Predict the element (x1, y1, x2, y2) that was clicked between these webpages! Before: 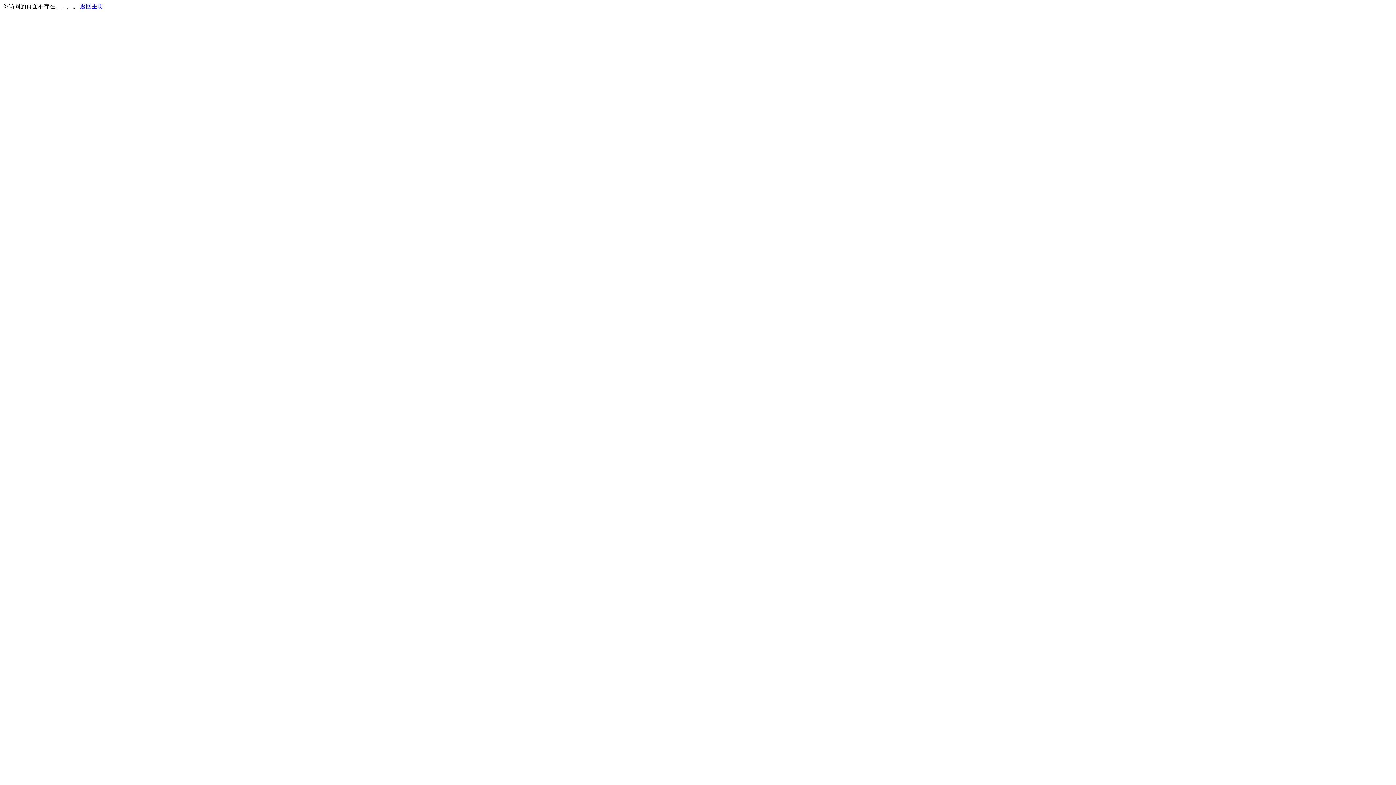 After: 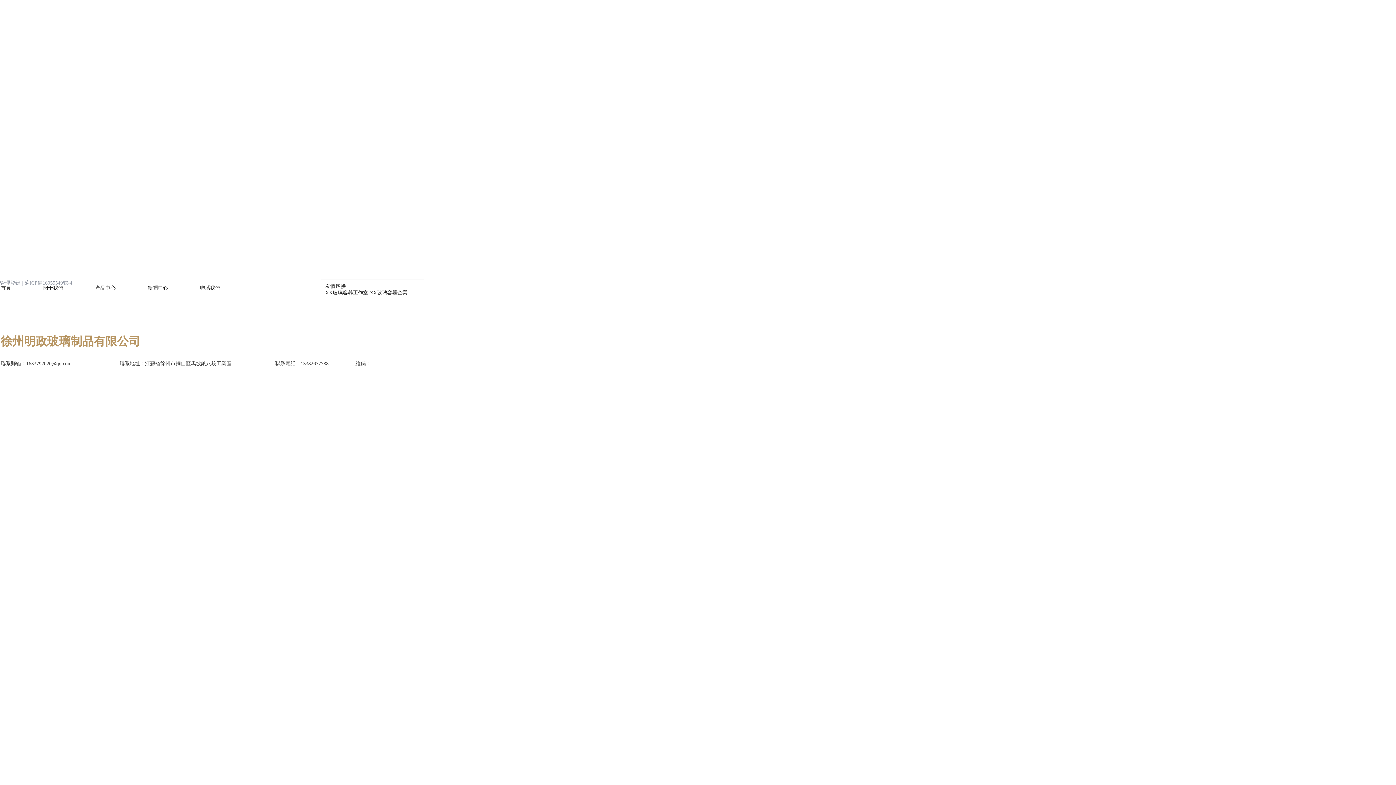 Action: label: 返回主页 bbox: (80, 3, 103, 9)